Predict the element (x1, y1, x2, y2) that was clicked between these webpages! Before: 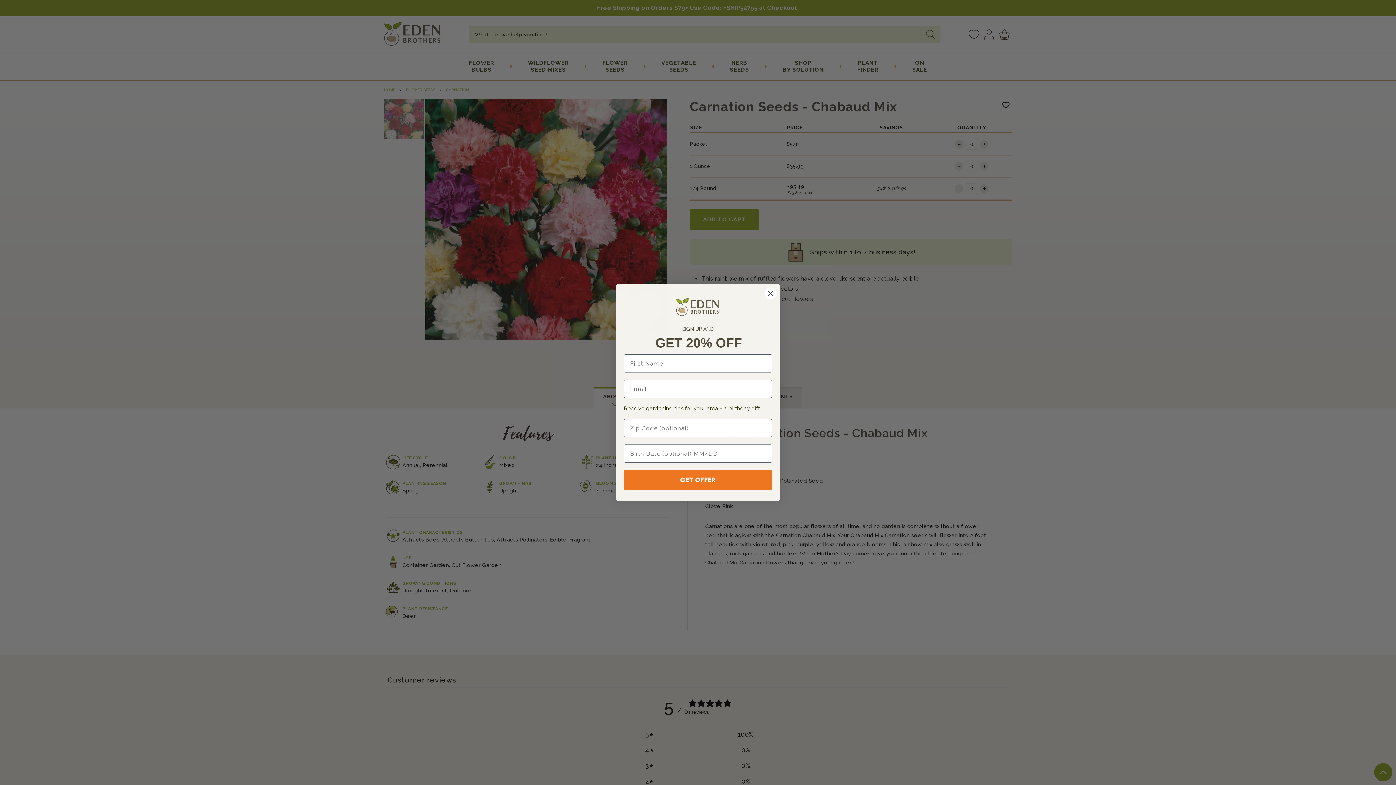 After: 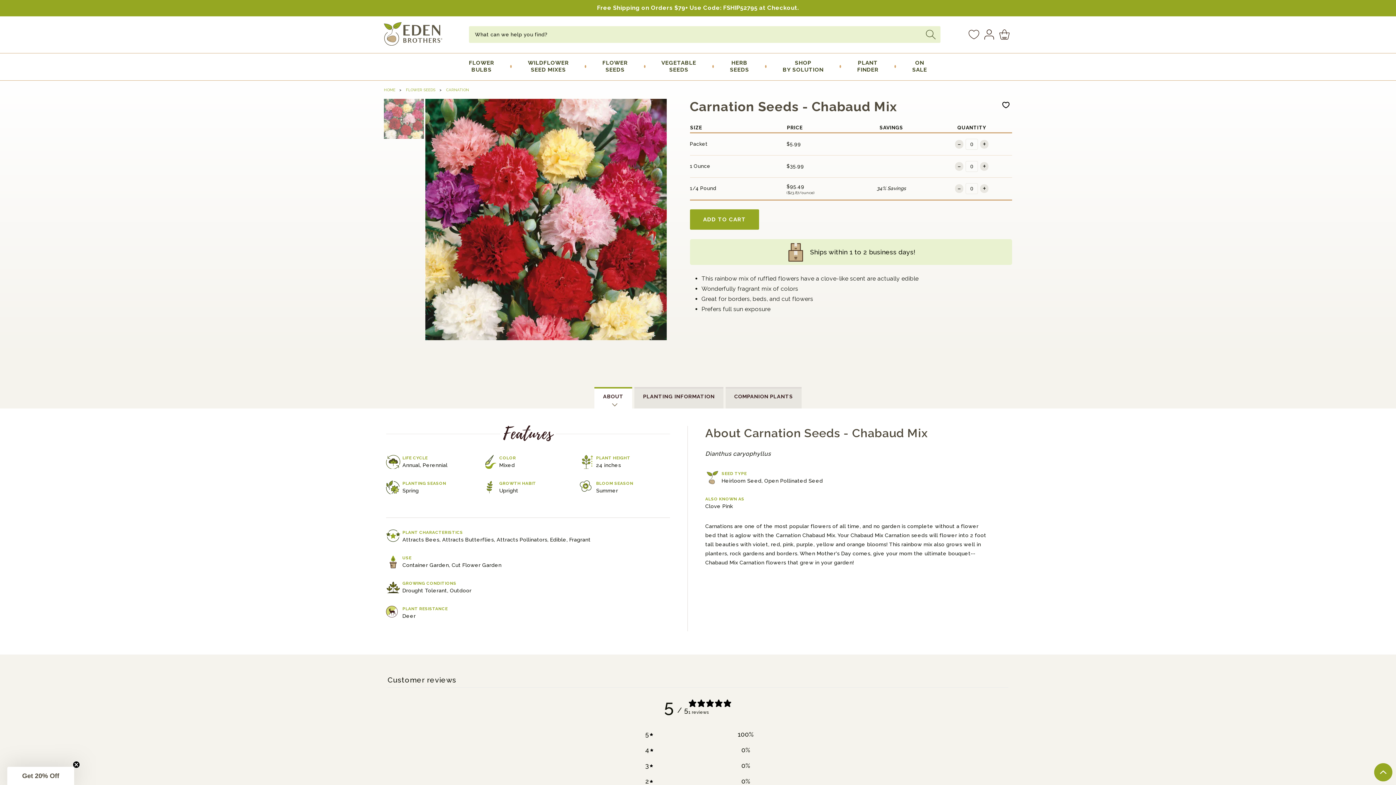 Action: label: Close dialog bbox: (764, 287, 777, 299)